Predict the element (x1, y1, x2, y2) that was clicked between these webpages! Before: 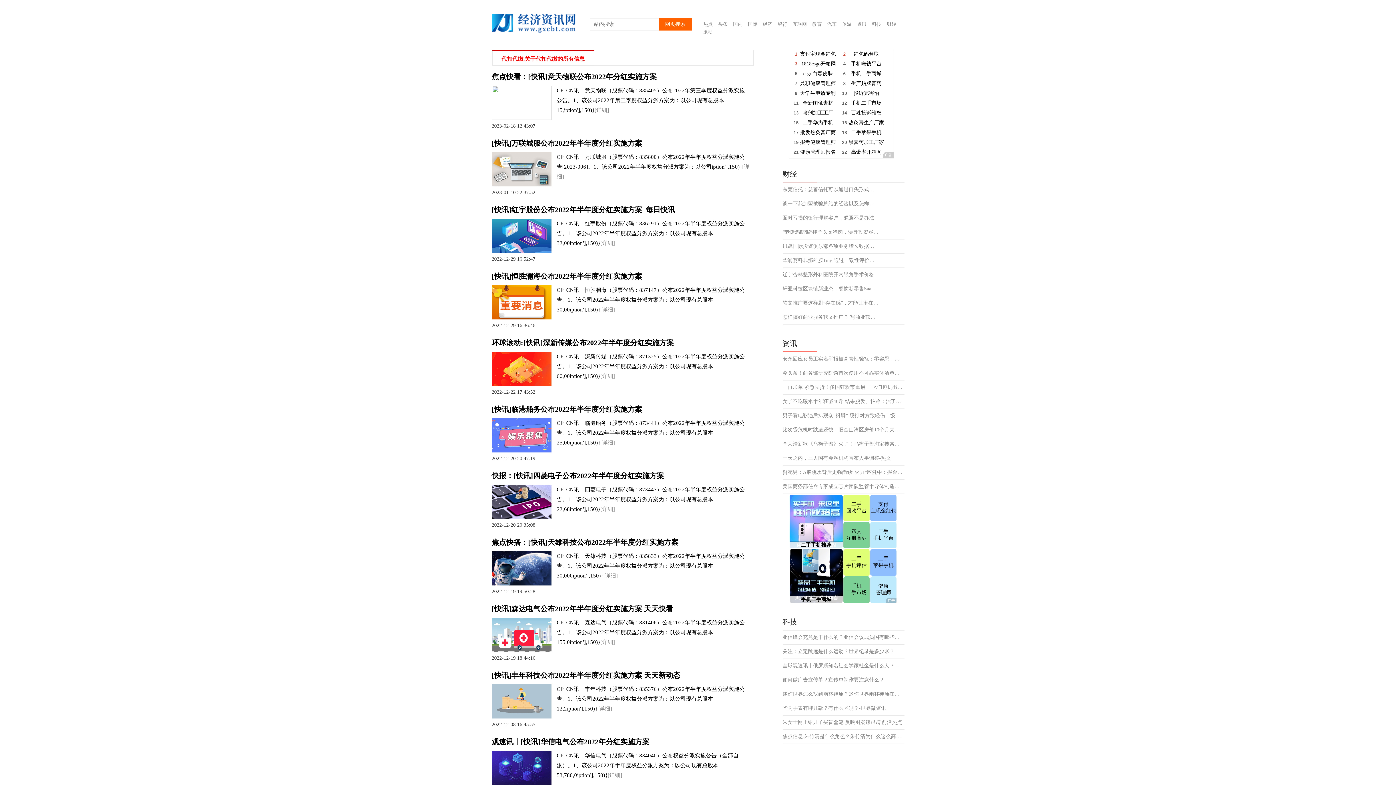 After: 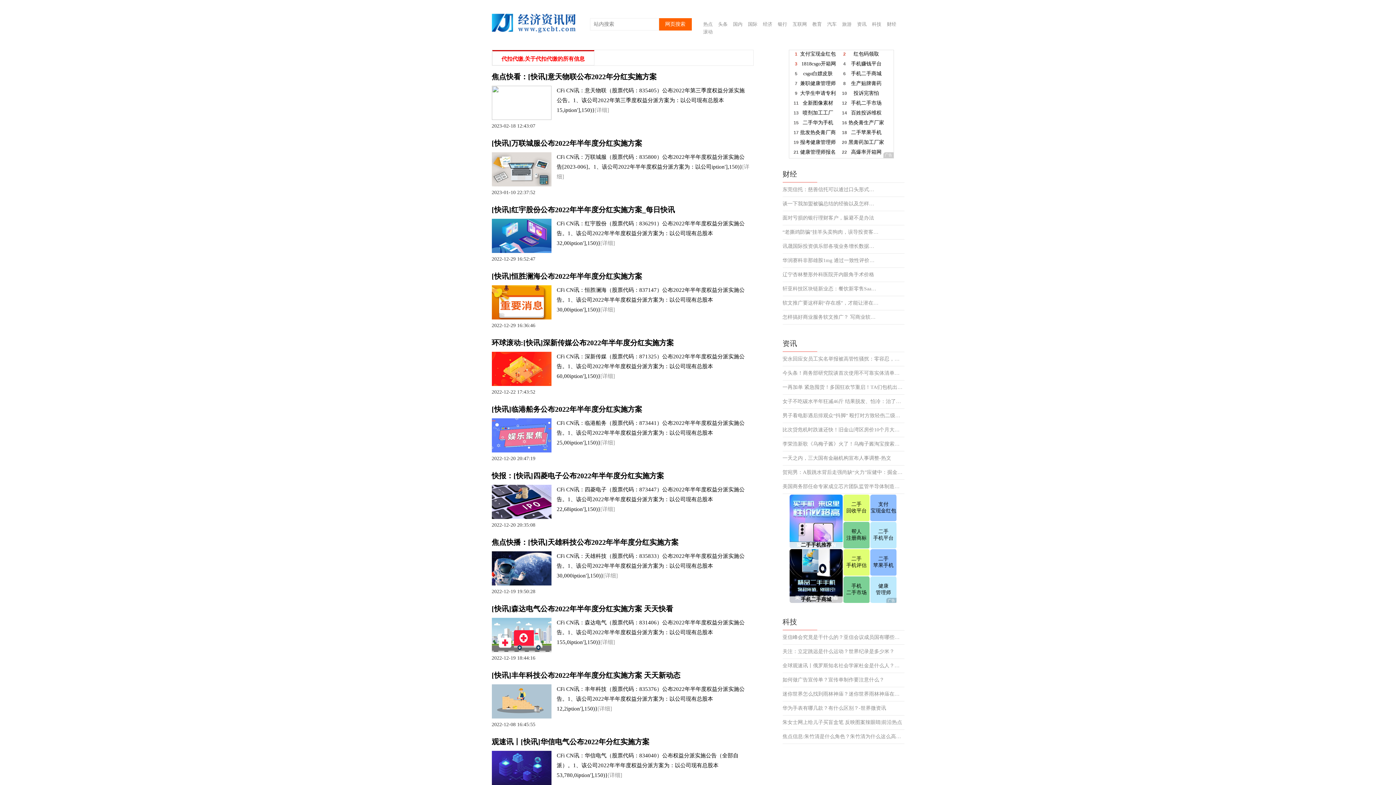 Action: label: [详细] bbox: (597, 706, 612, 712)